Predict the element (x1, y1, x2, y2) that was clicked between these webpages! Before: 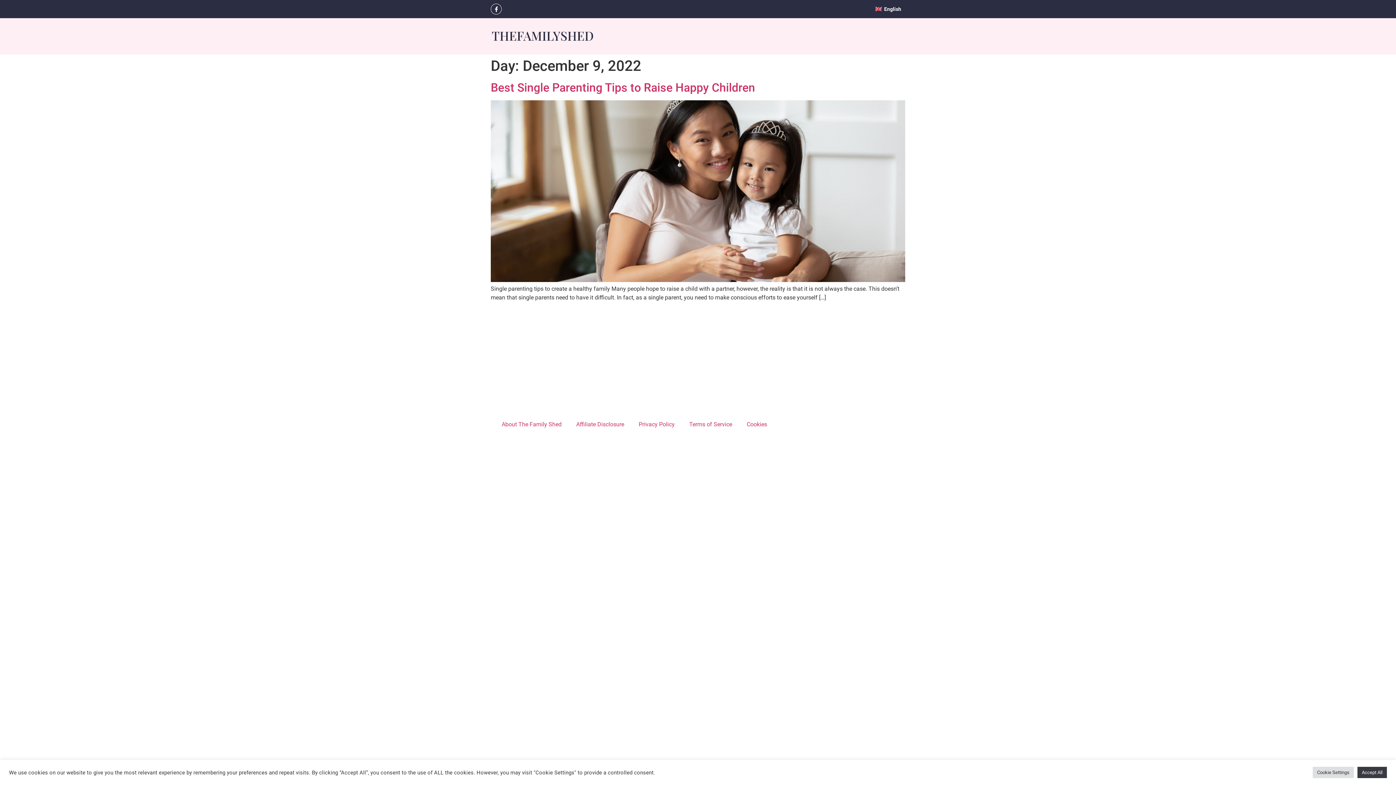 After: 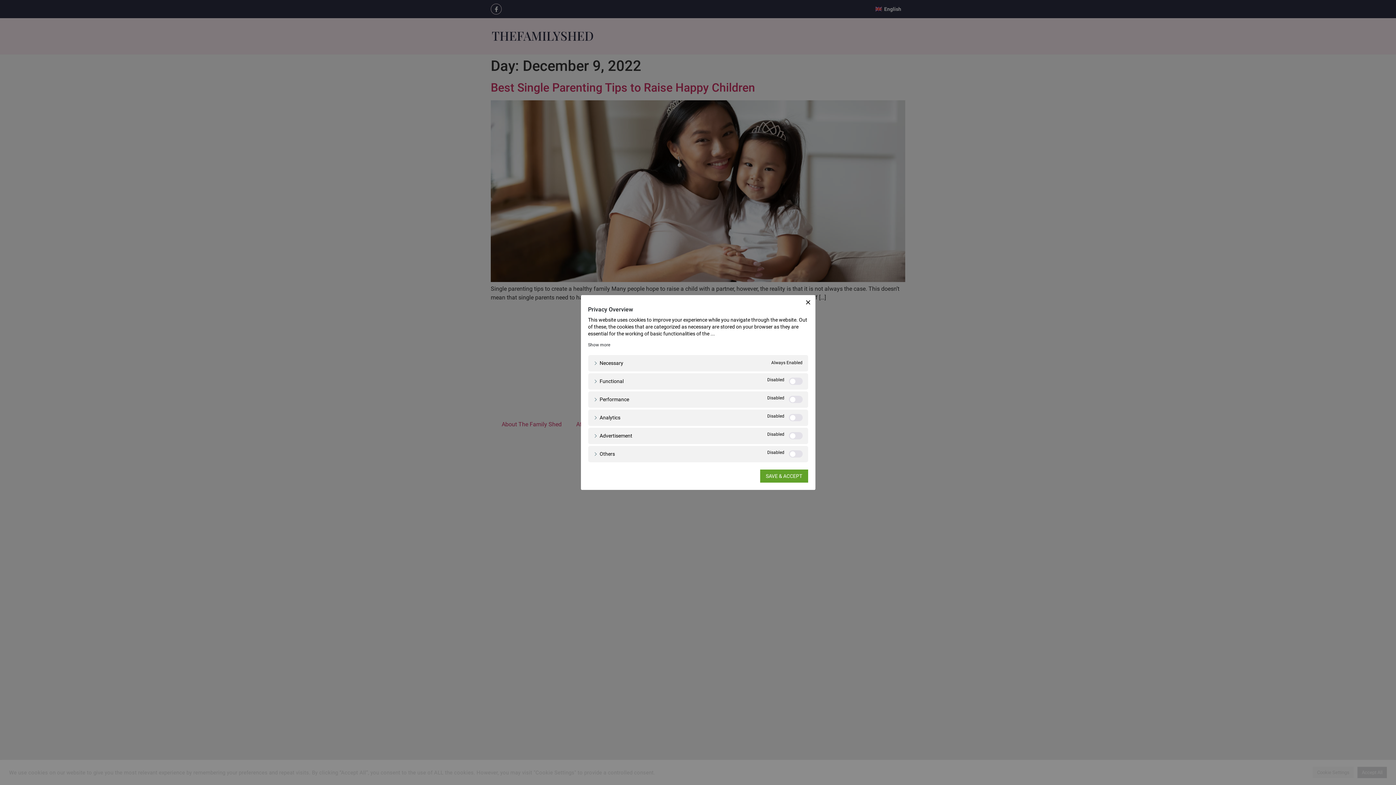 Action: bbox: (1313, 767, 1354, 778) label: Cookie Settings